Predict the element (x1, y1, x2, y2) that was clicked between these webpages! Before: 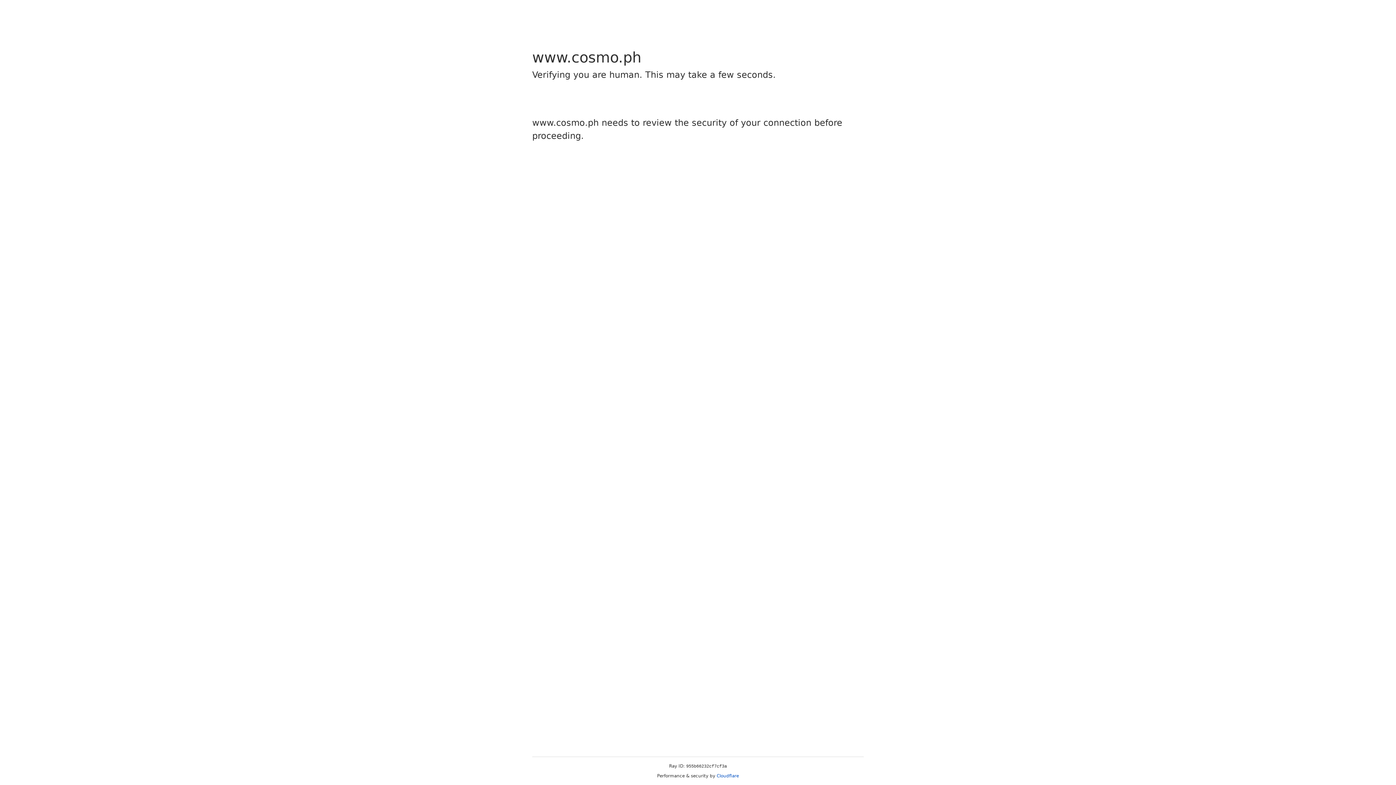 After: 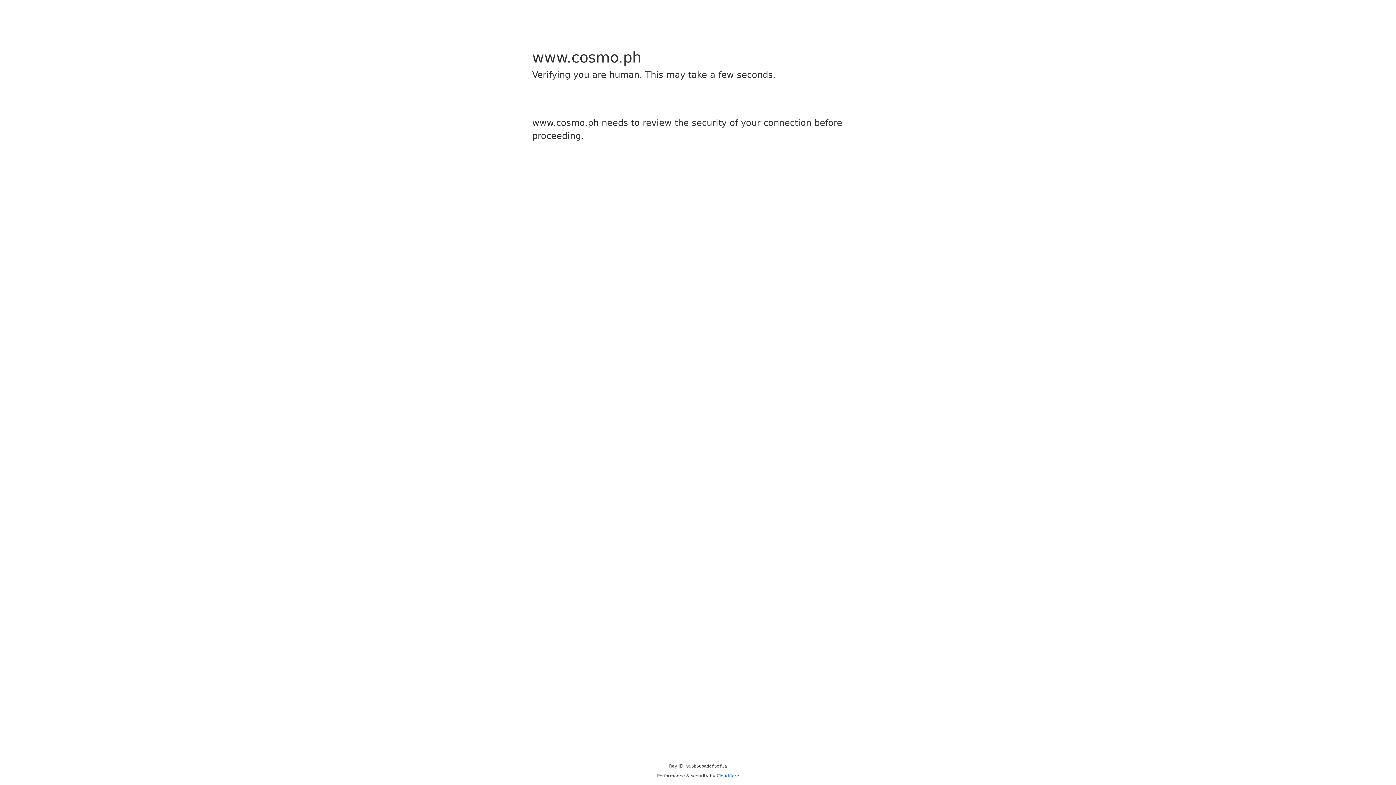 Action: bbox: (716, 773, 739, 778) label: Cloudflare